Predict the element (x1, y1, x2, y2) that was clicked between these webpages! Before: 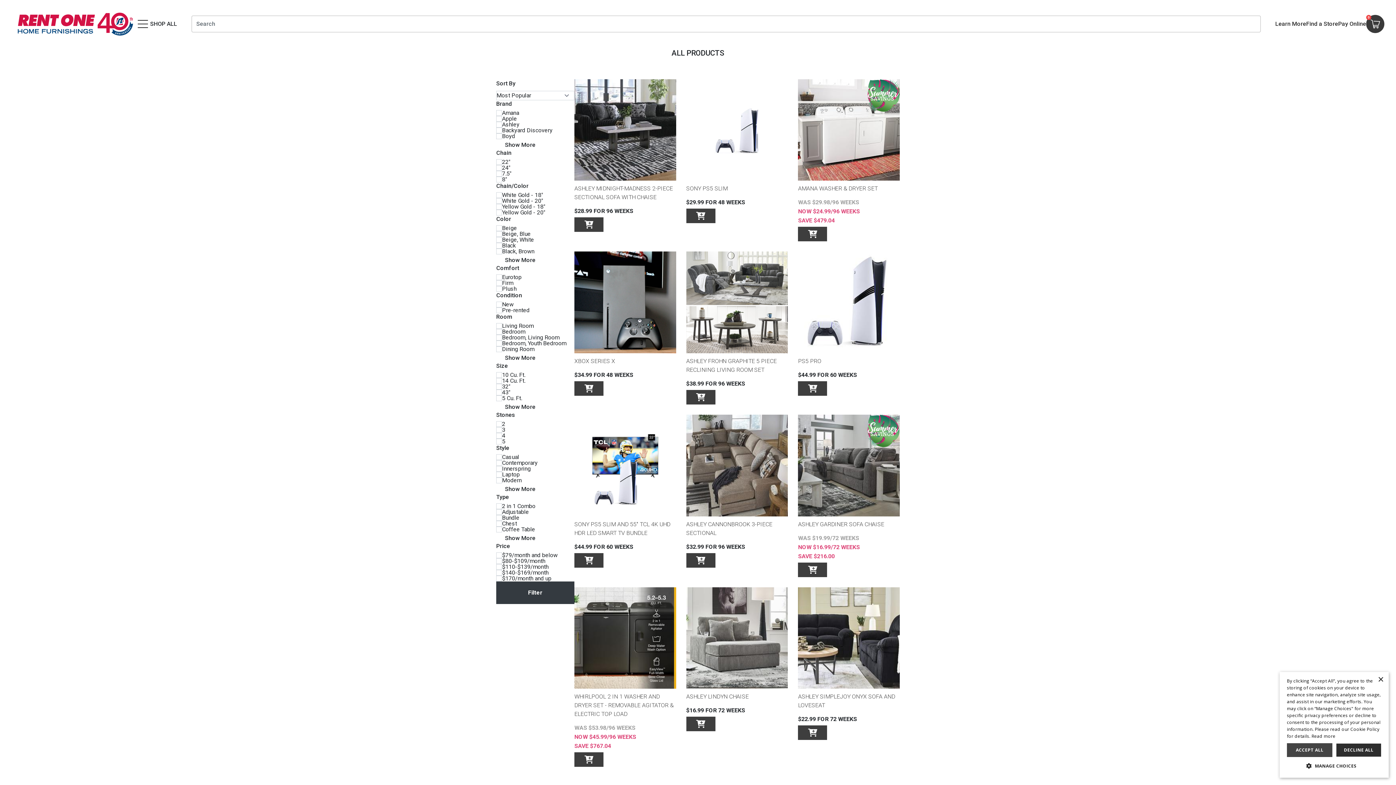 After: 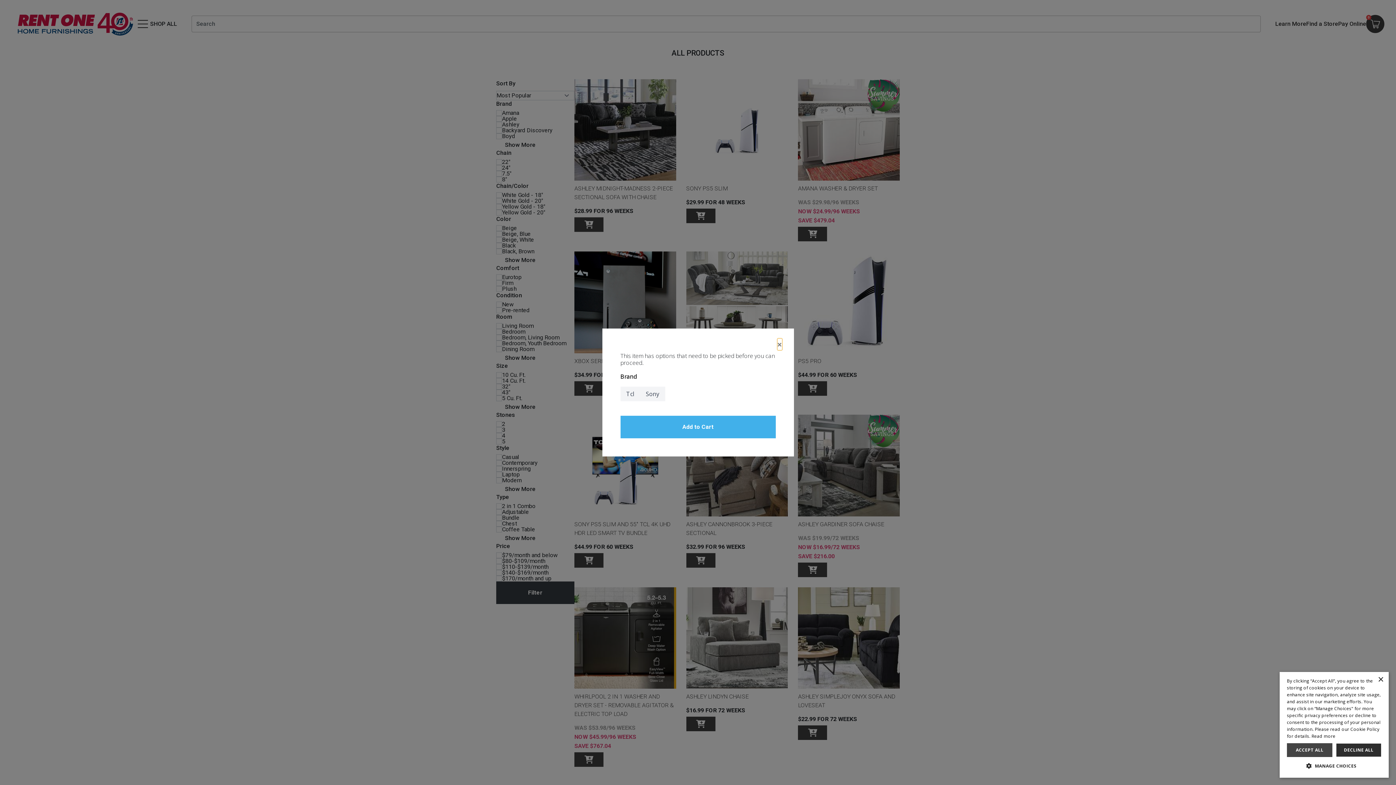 Action: bbox: (574, 553, 603, 567)